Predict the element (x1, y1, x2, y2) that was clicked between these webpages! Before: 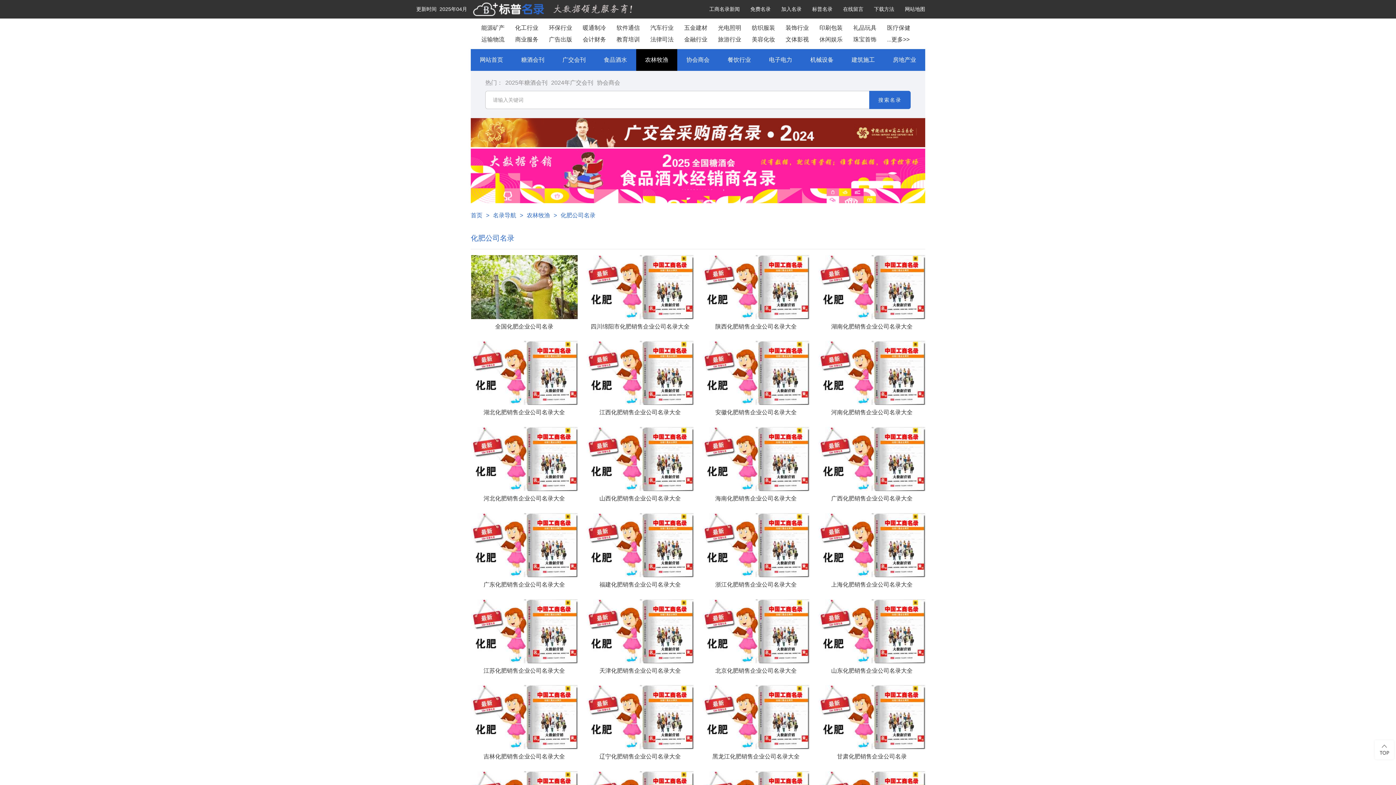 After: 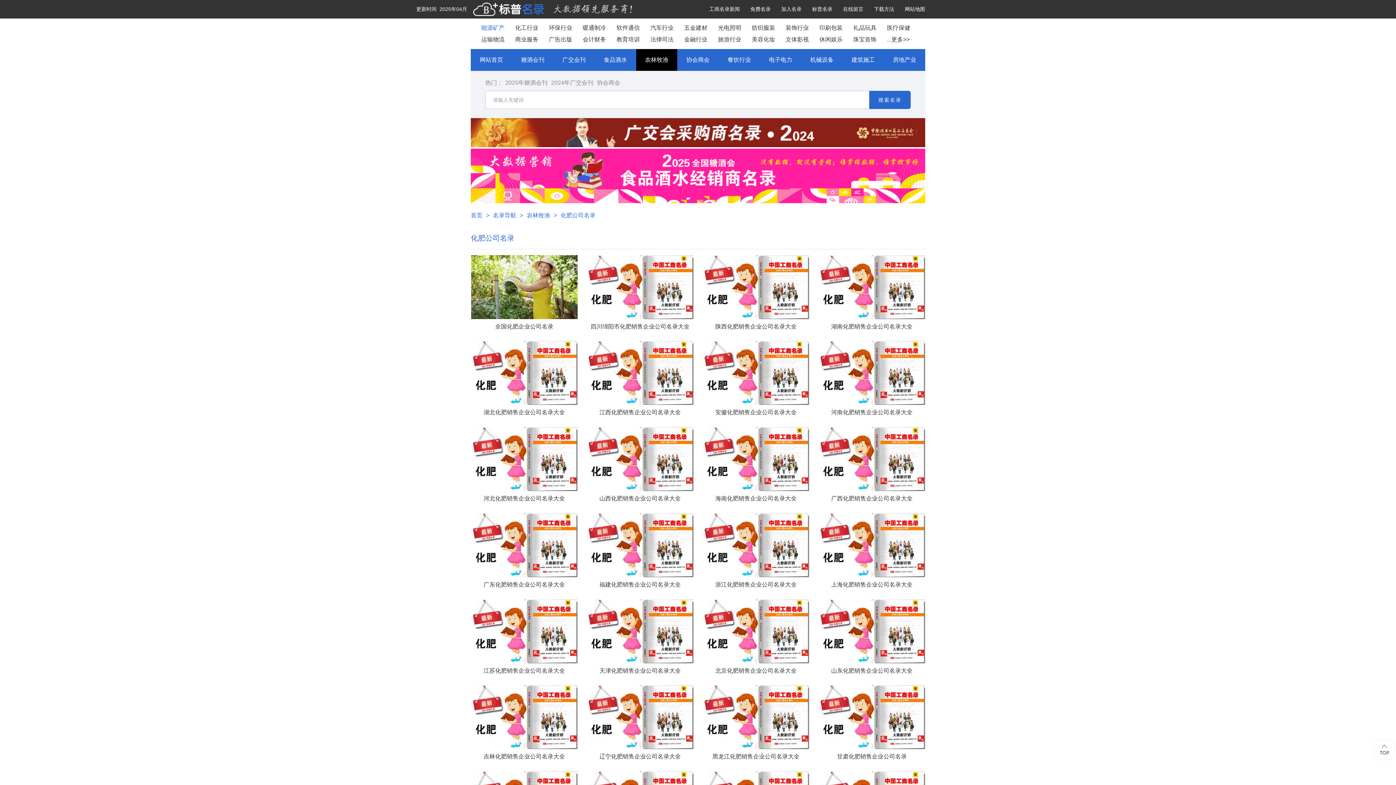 Action: bbox: (481, 22, 504, 33) label: 能源矿产